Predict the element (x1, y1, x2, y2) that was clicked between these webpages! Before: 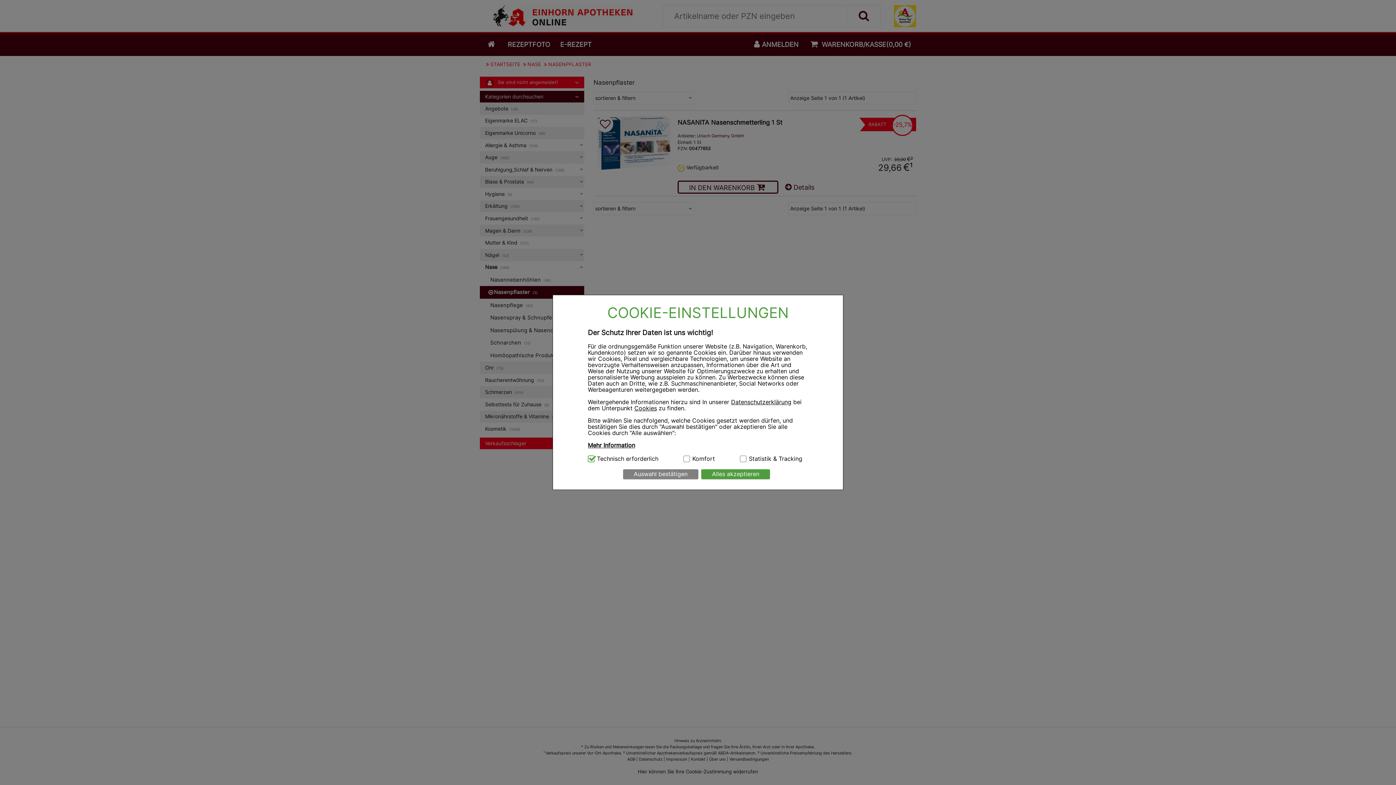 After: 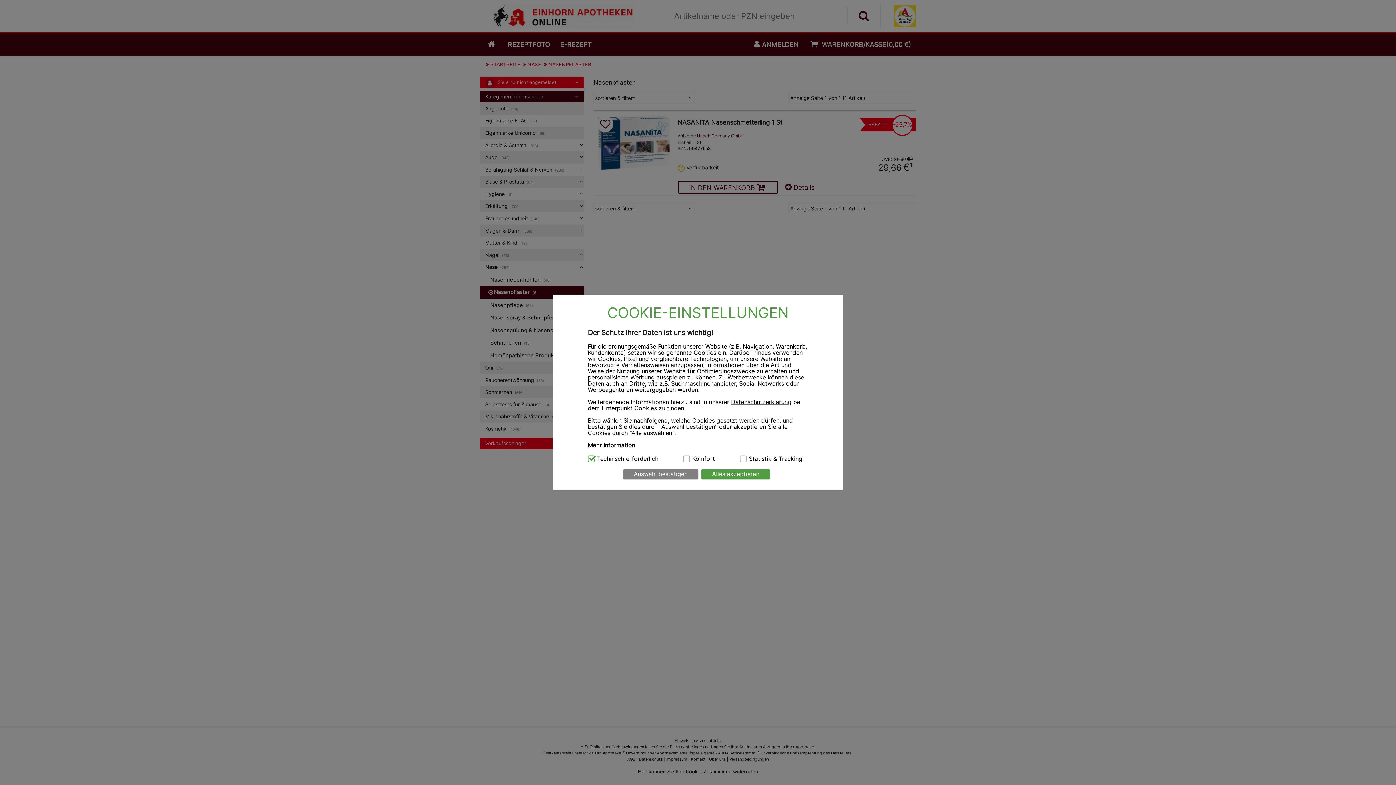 Action: bbox: (731, 399, 791, 405) label: Datenschutzerklärung